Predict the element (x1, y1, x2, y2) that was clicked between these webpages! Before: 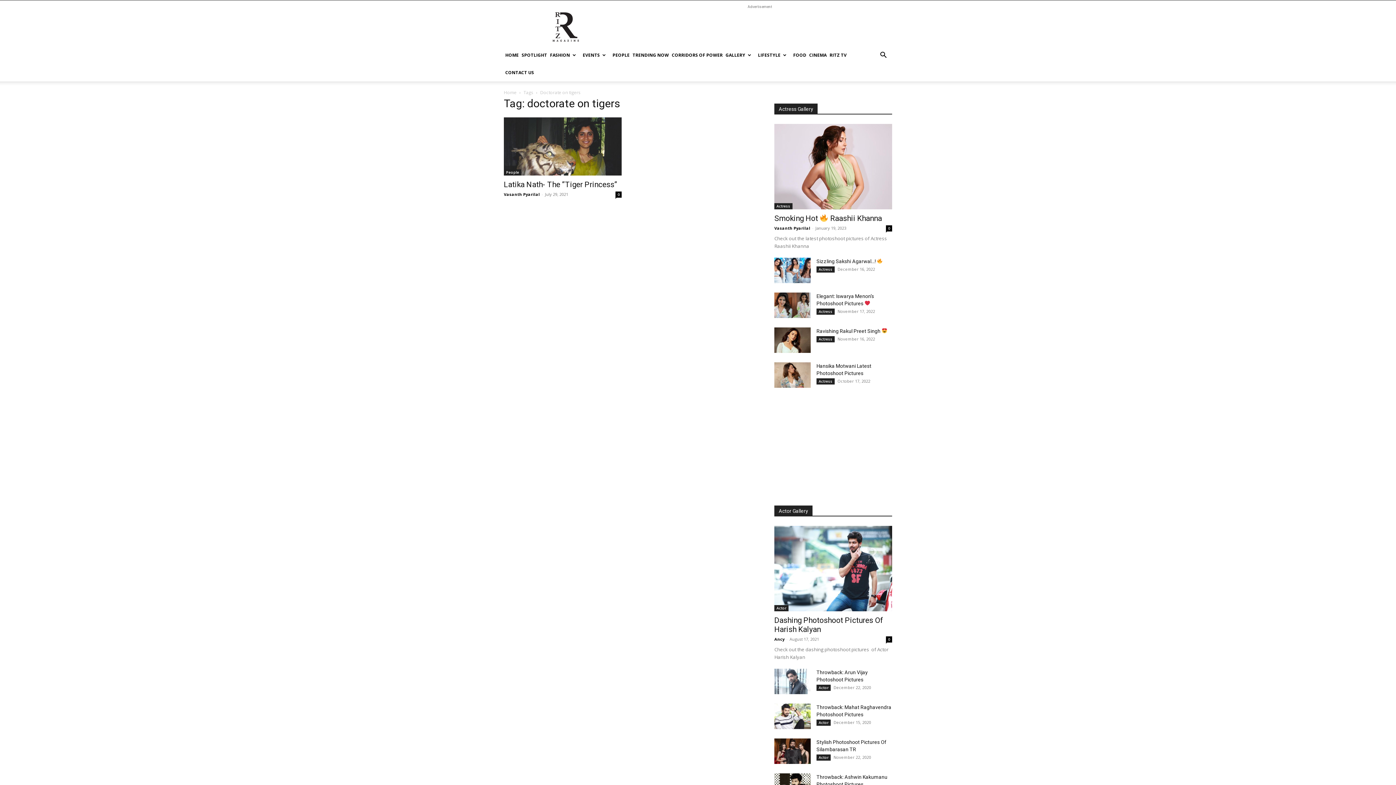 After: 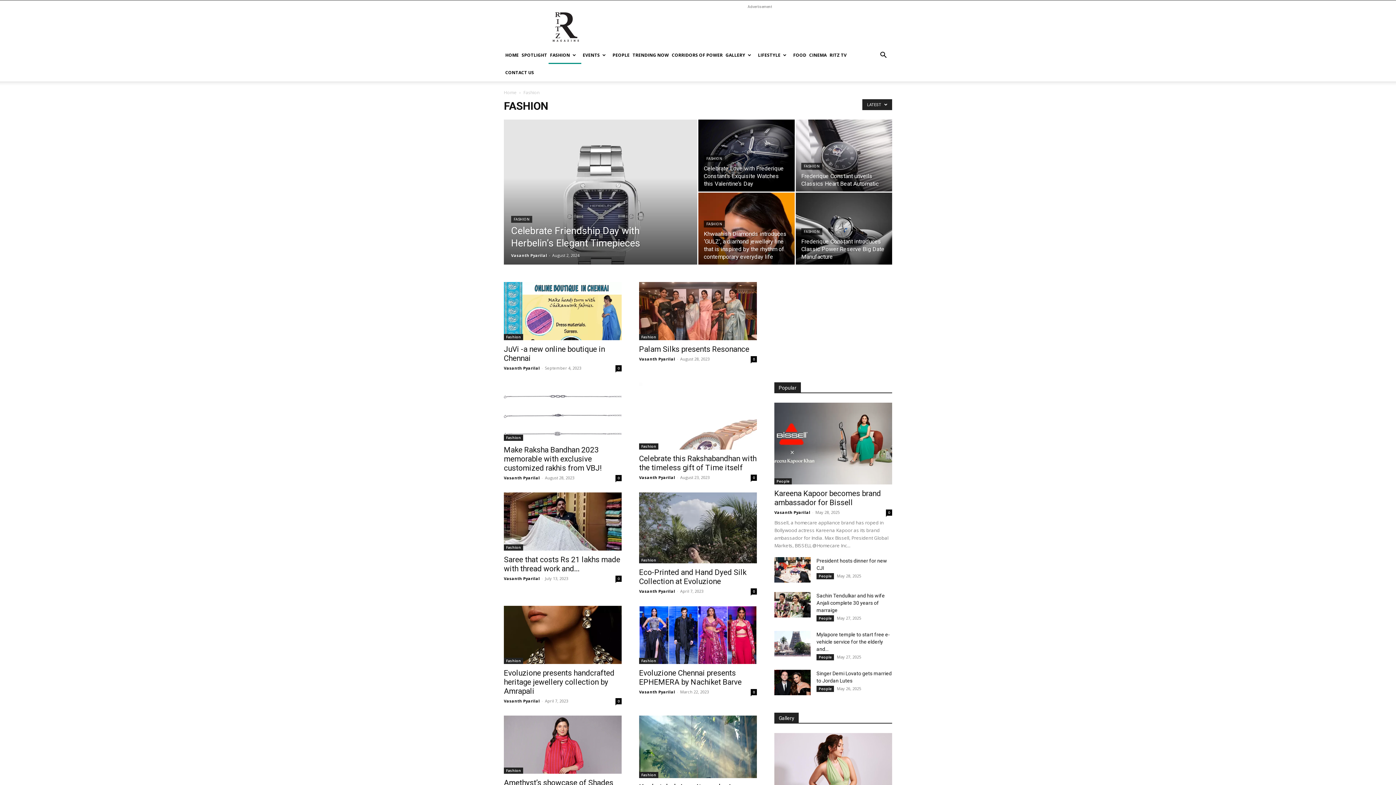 Action: label: FASHION bbox: (548, 46, 581, 64)